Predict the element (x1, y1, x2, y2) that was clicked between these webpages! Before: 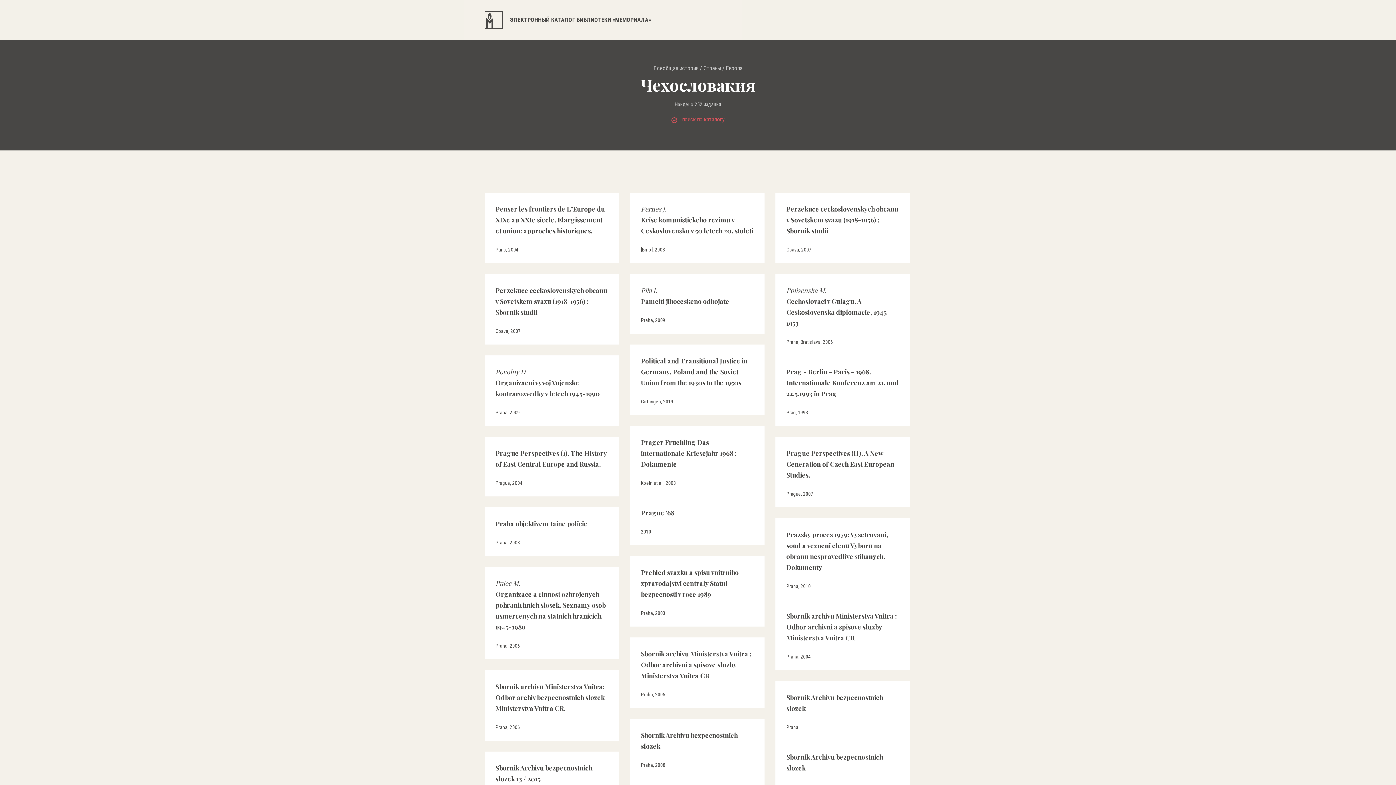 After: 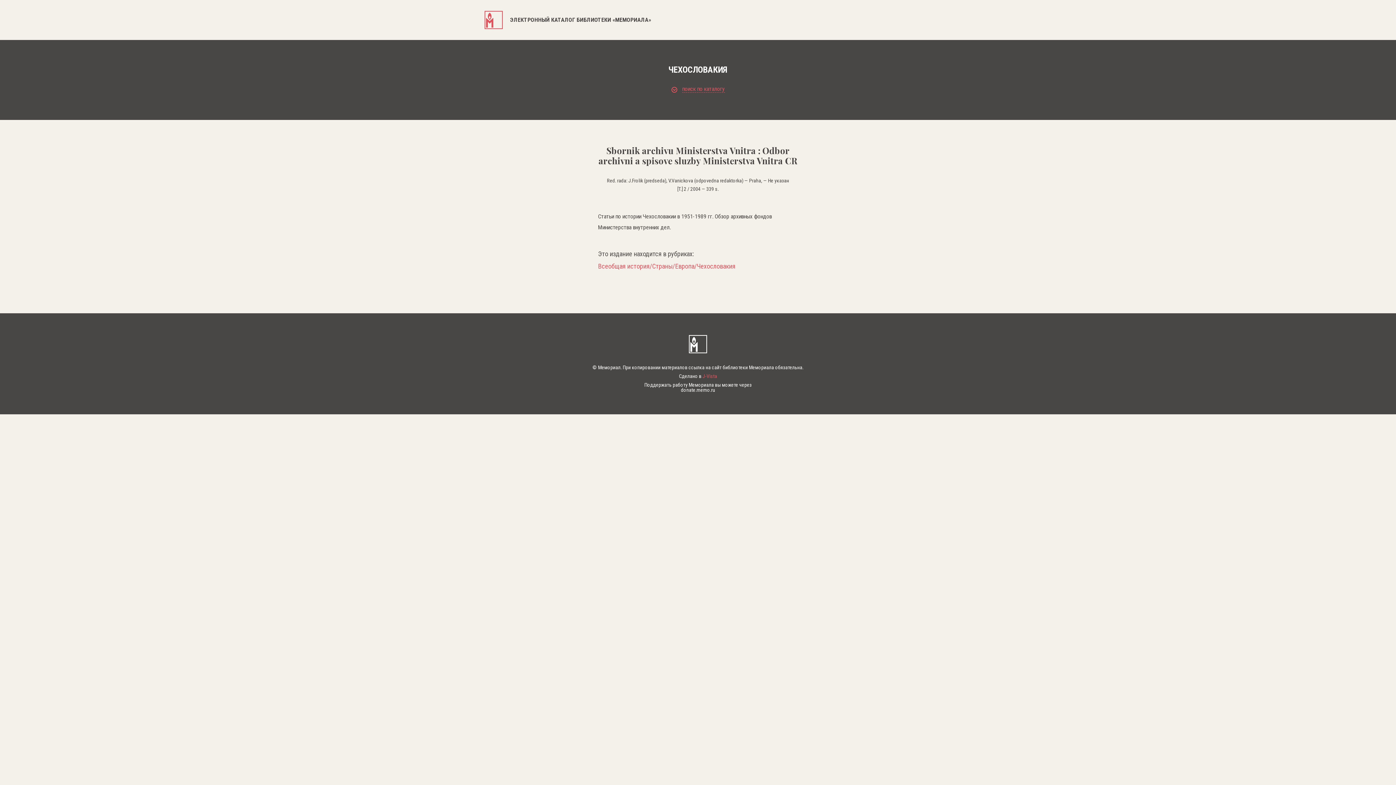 Action: bbox: (786, 610, 899, 643) label: Sbornik archivu Ministerstva Vnitra : Odbor archivni a spisove sluzby Ministerstva Vnitra CR